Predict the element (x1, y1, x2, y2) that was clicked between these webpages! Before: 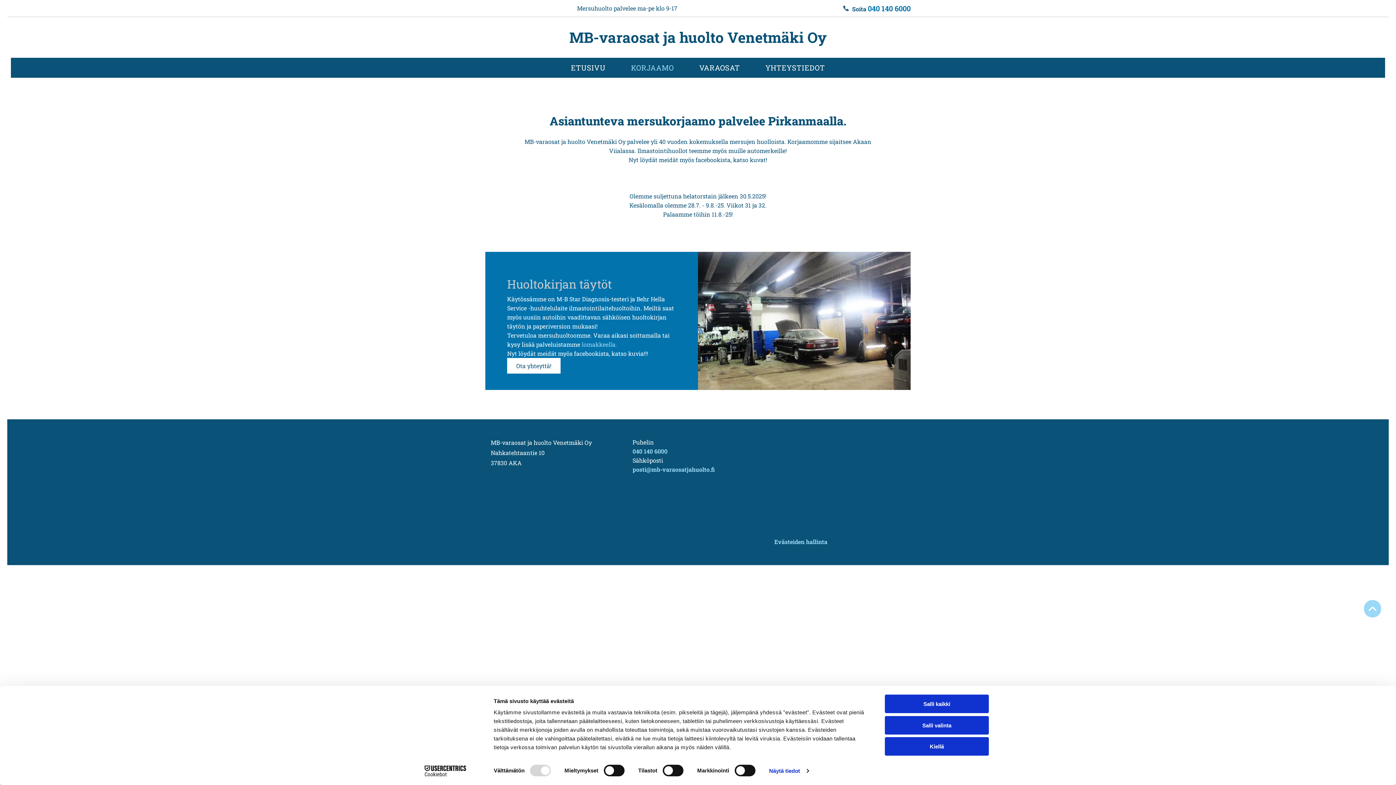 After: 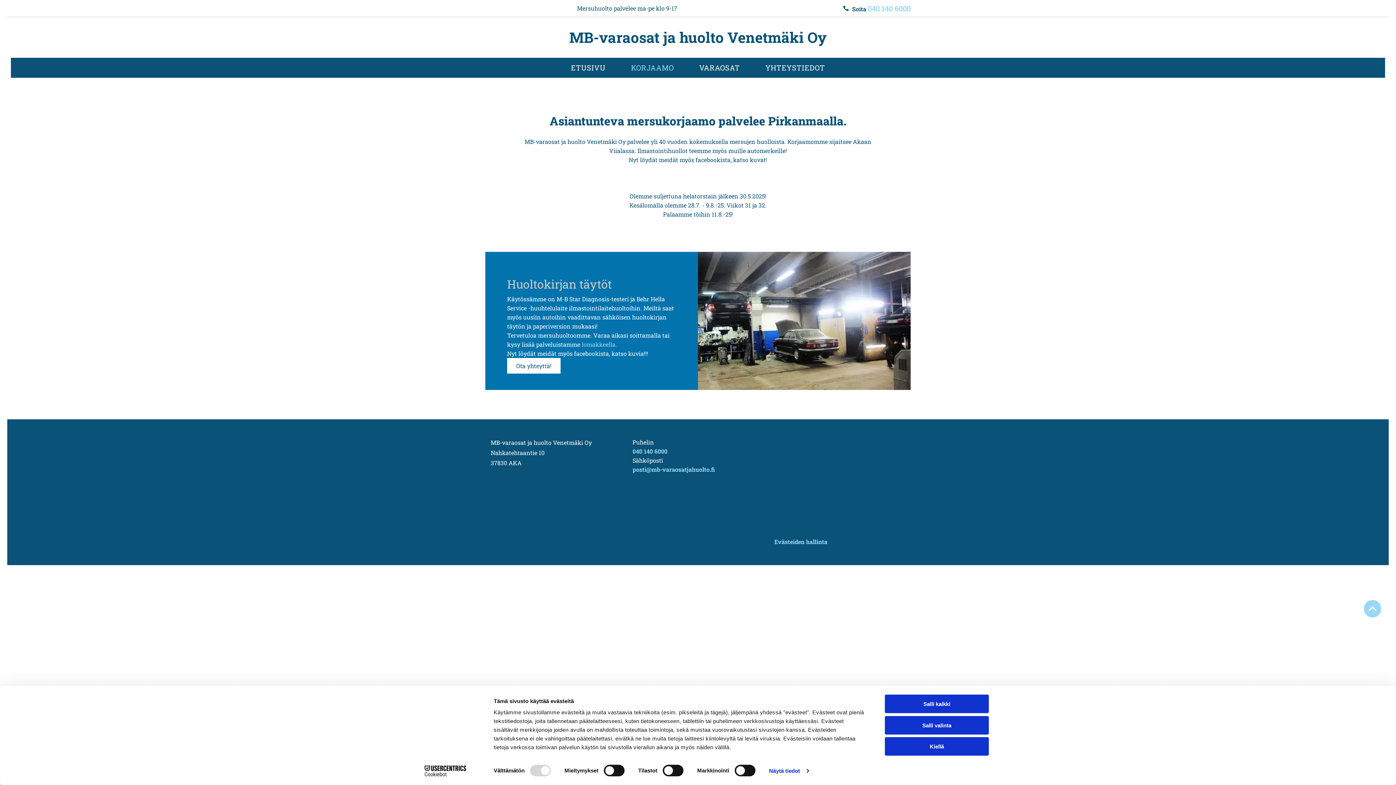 Action: bbox: (867, 3, 910, 13) label: 040 140 6000